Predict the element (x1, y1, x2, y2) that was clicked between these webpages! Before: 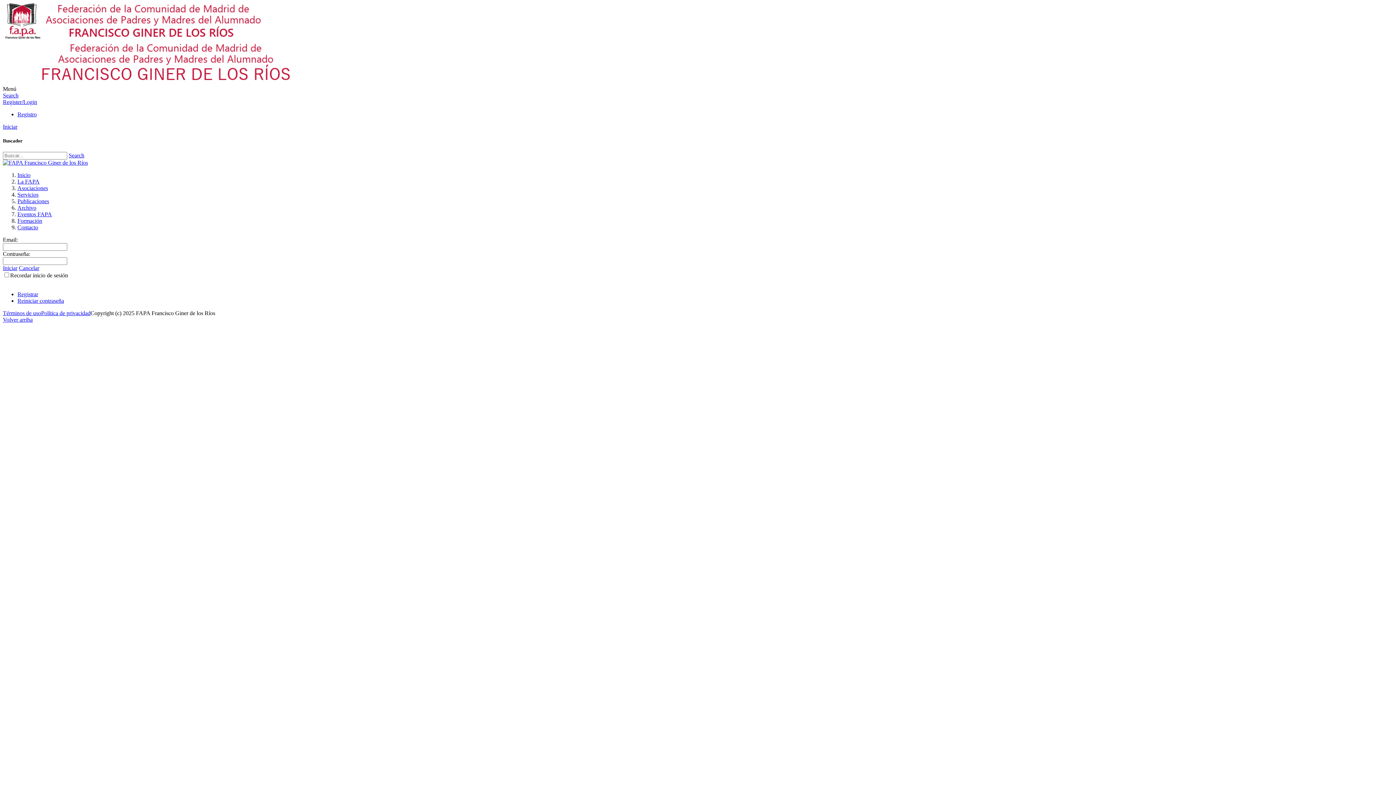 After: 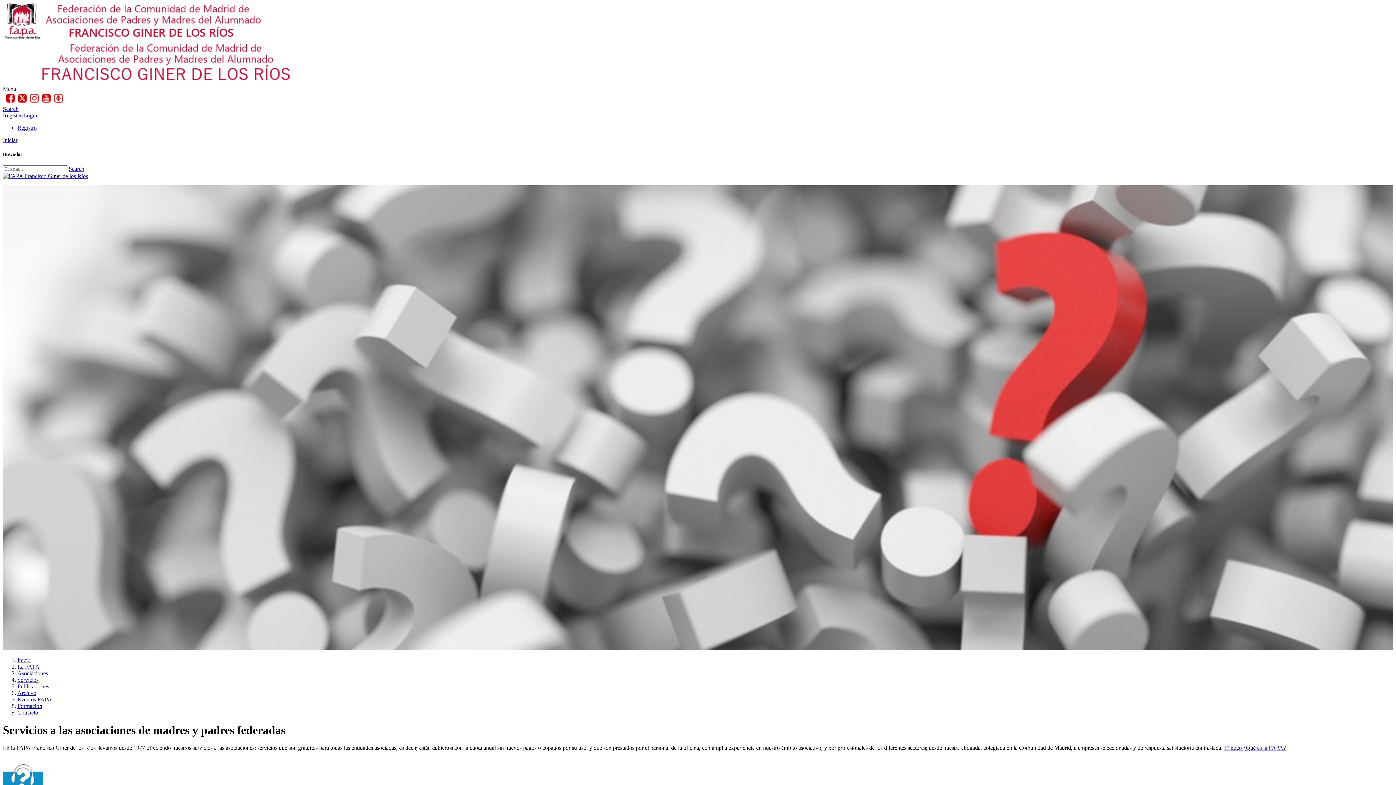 Action: bbox: (17, 191, 38, 197) label: Servicios